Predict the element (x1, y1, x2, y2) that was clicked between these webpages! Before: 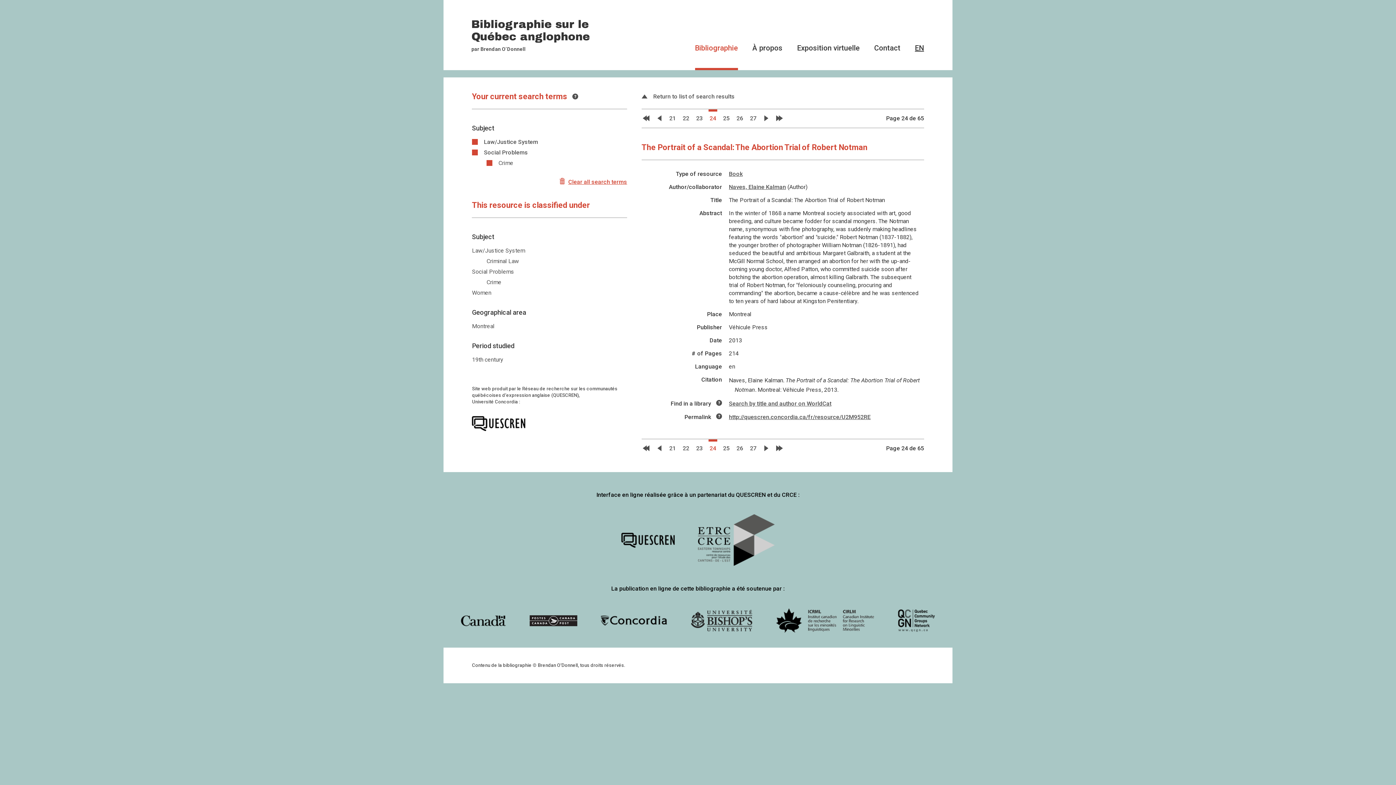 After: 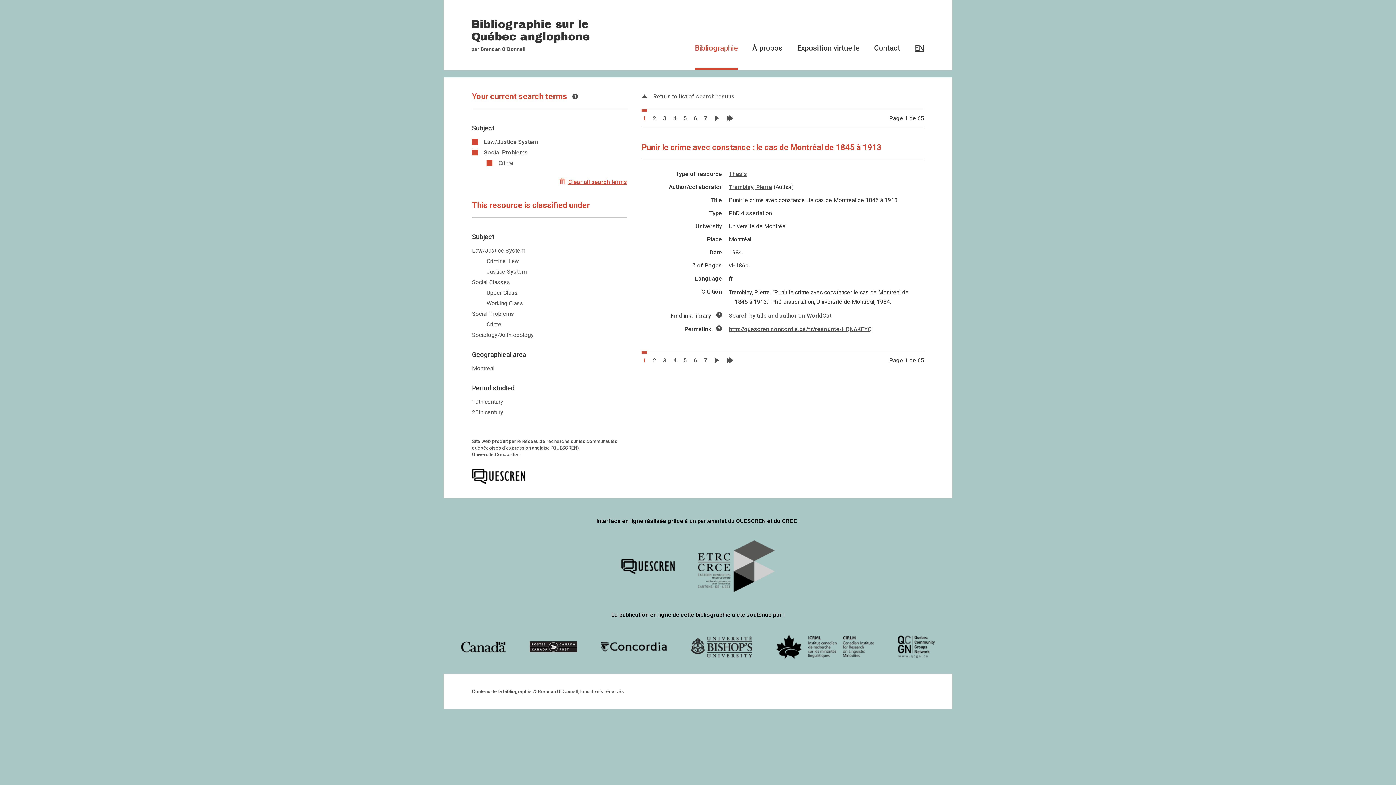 Action: label: First page bbox: (641, 439, 650, 457)